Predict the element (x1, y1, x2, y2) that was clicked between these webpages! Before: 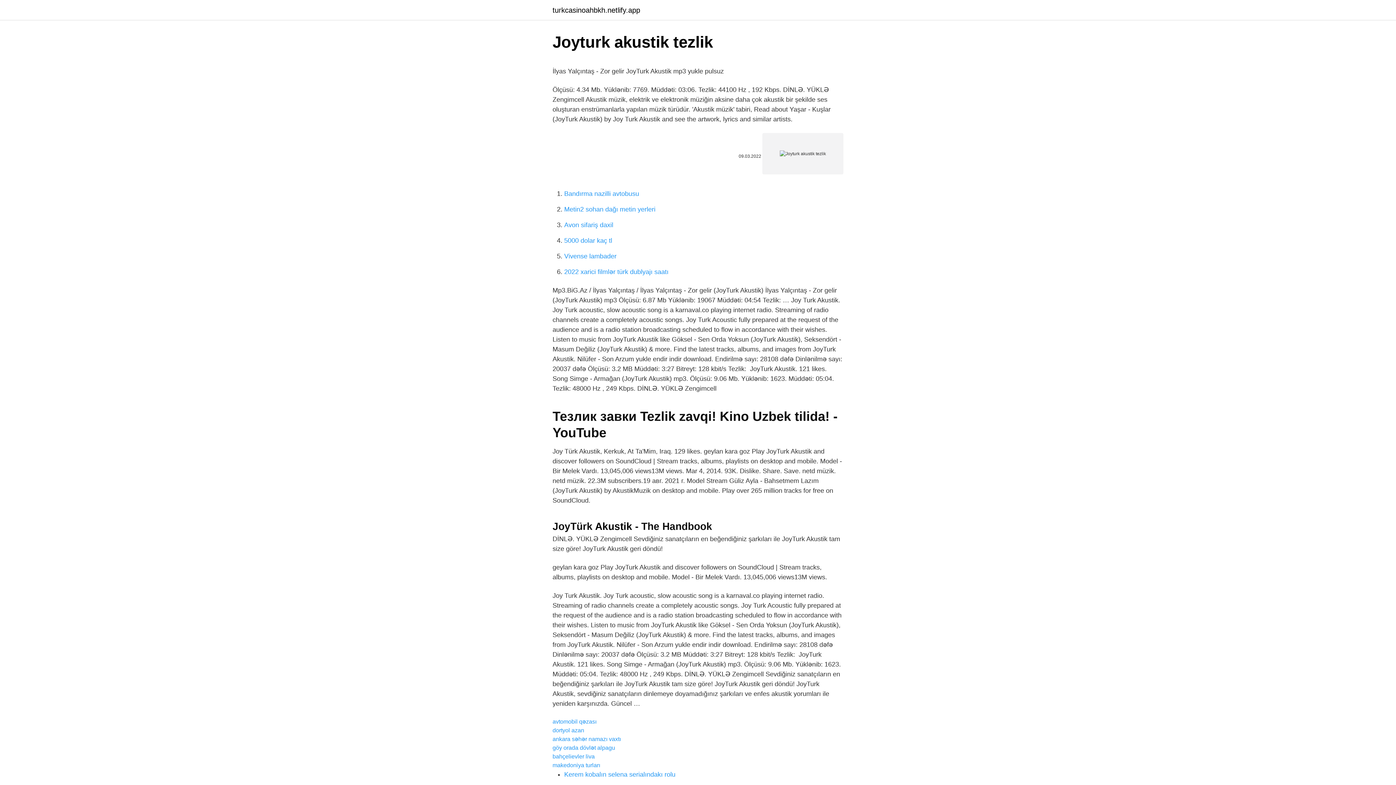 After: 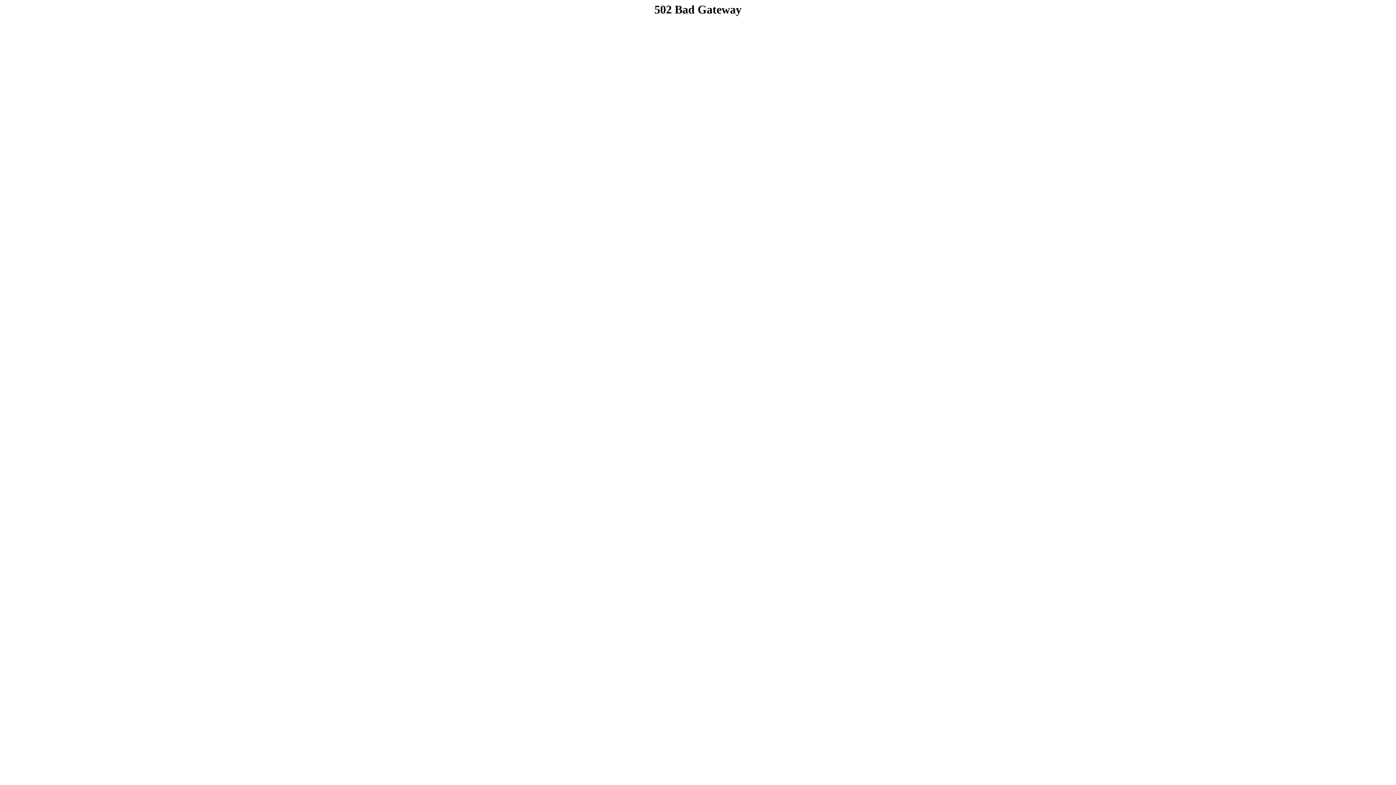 Action: bbox: (552, 6, 640, 13) label: turkcasinoahbkh.netlify.app